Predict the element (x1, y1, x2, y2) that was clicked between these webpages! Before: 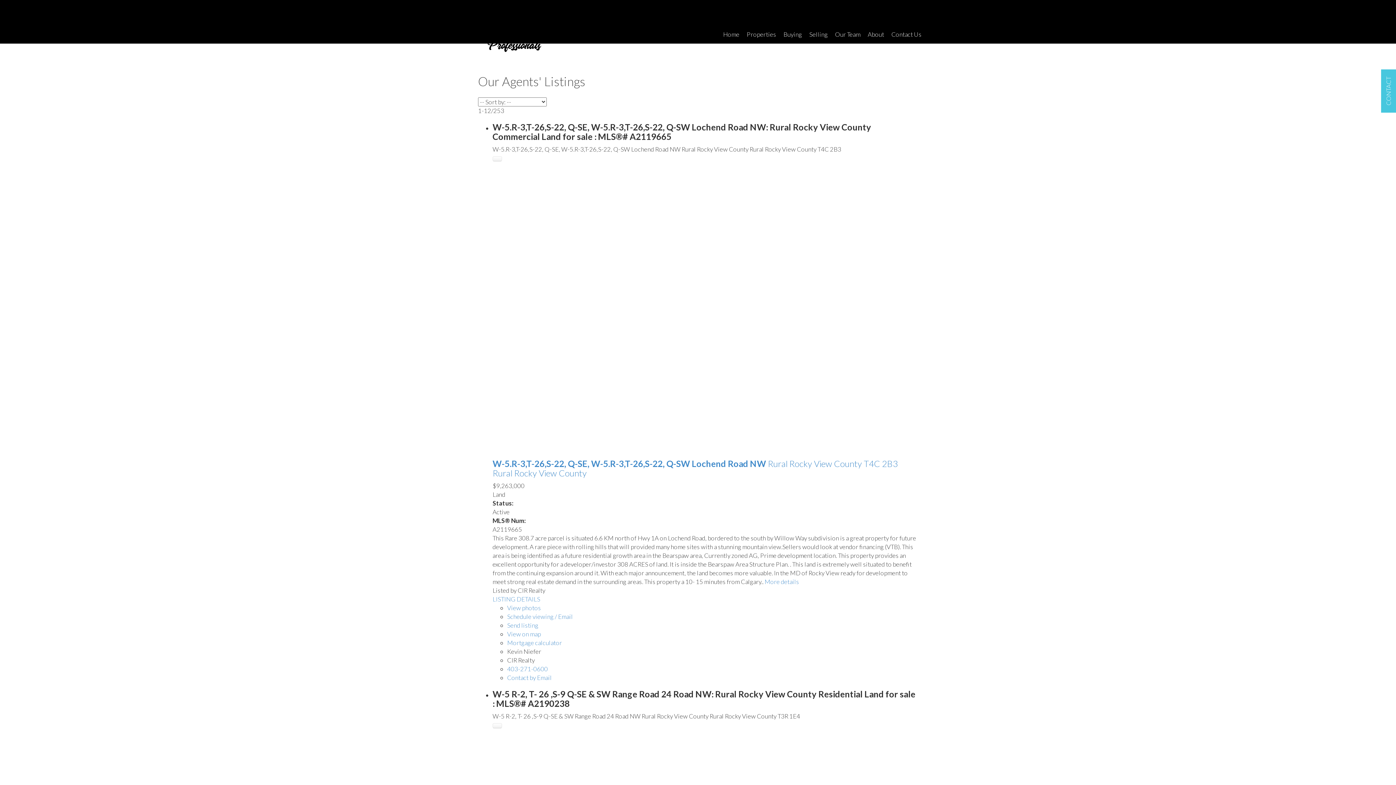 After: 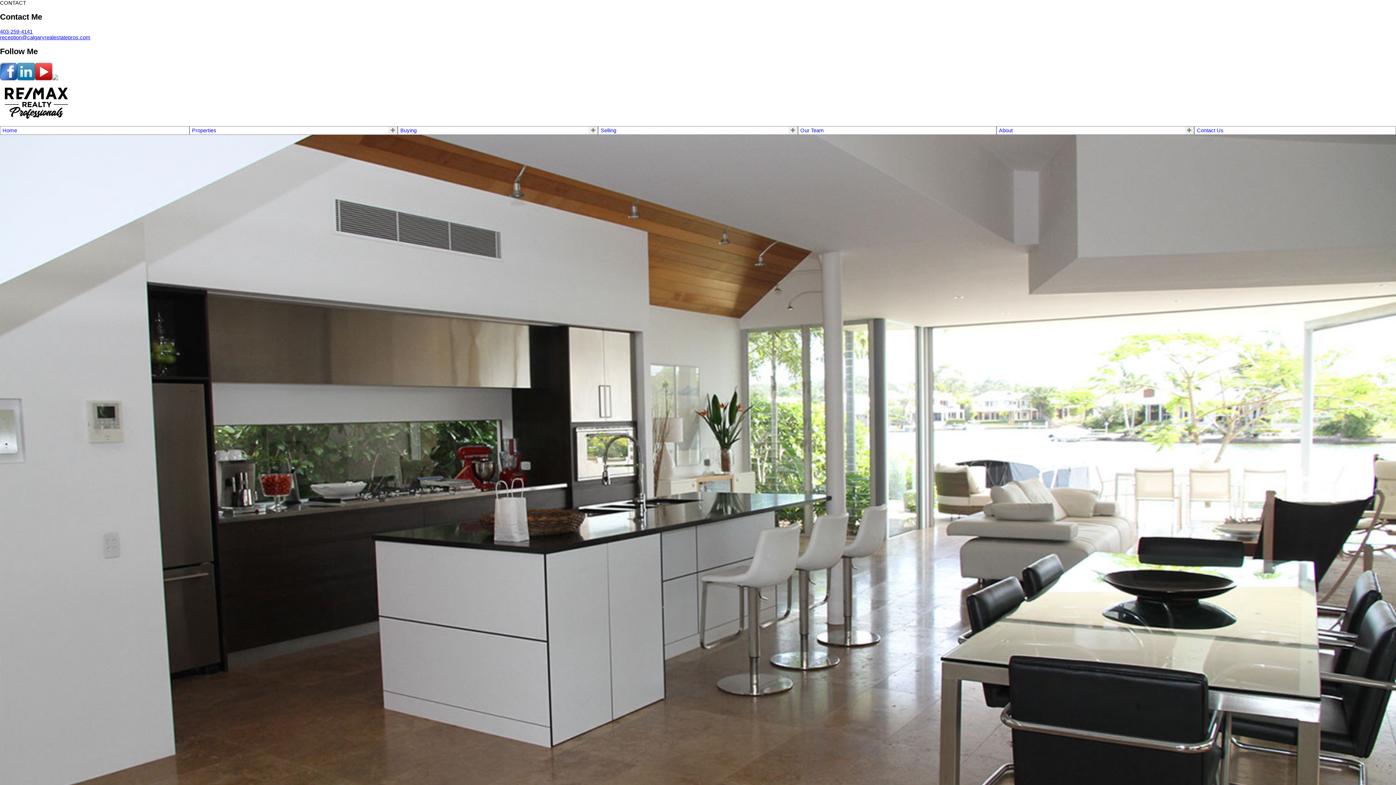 Action: bbox: (764, 578, 799, 585) label: More details